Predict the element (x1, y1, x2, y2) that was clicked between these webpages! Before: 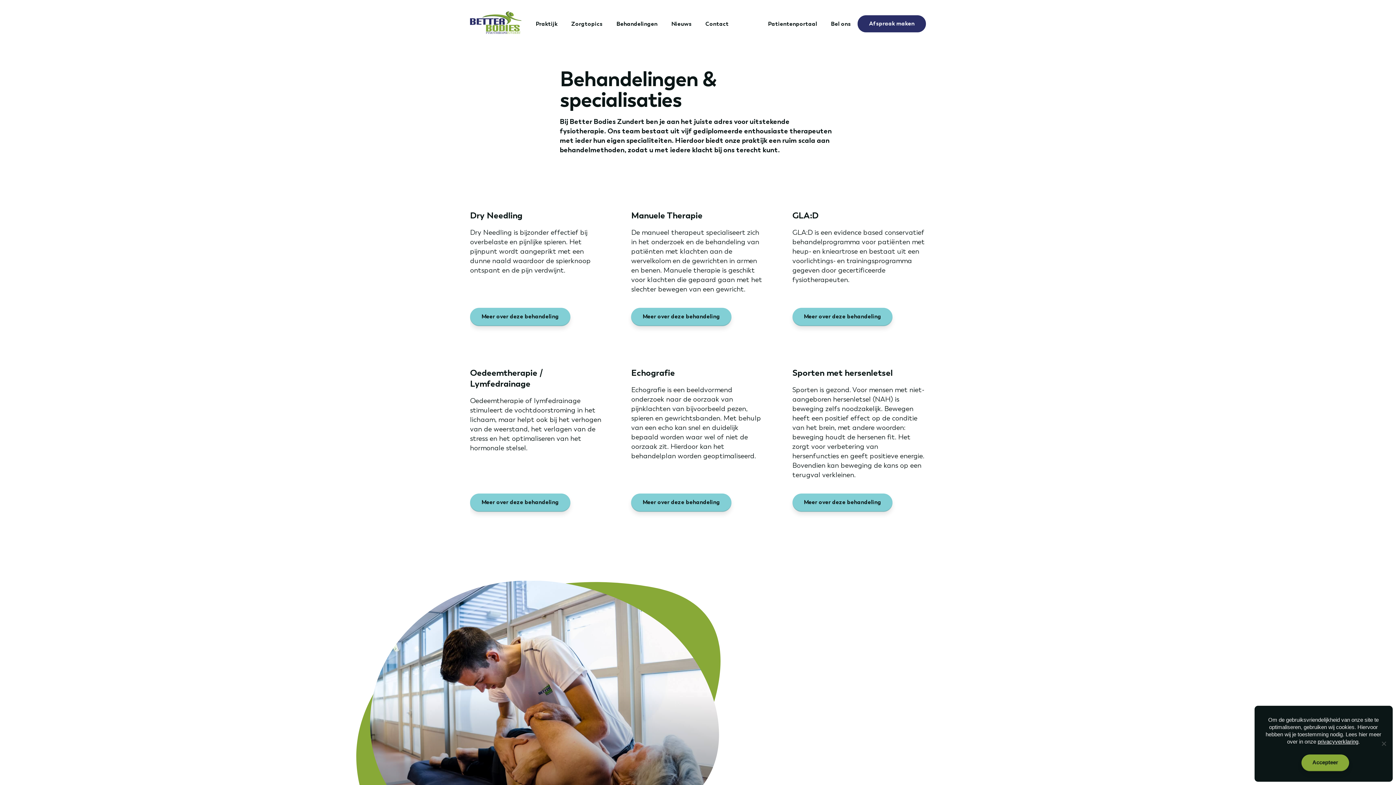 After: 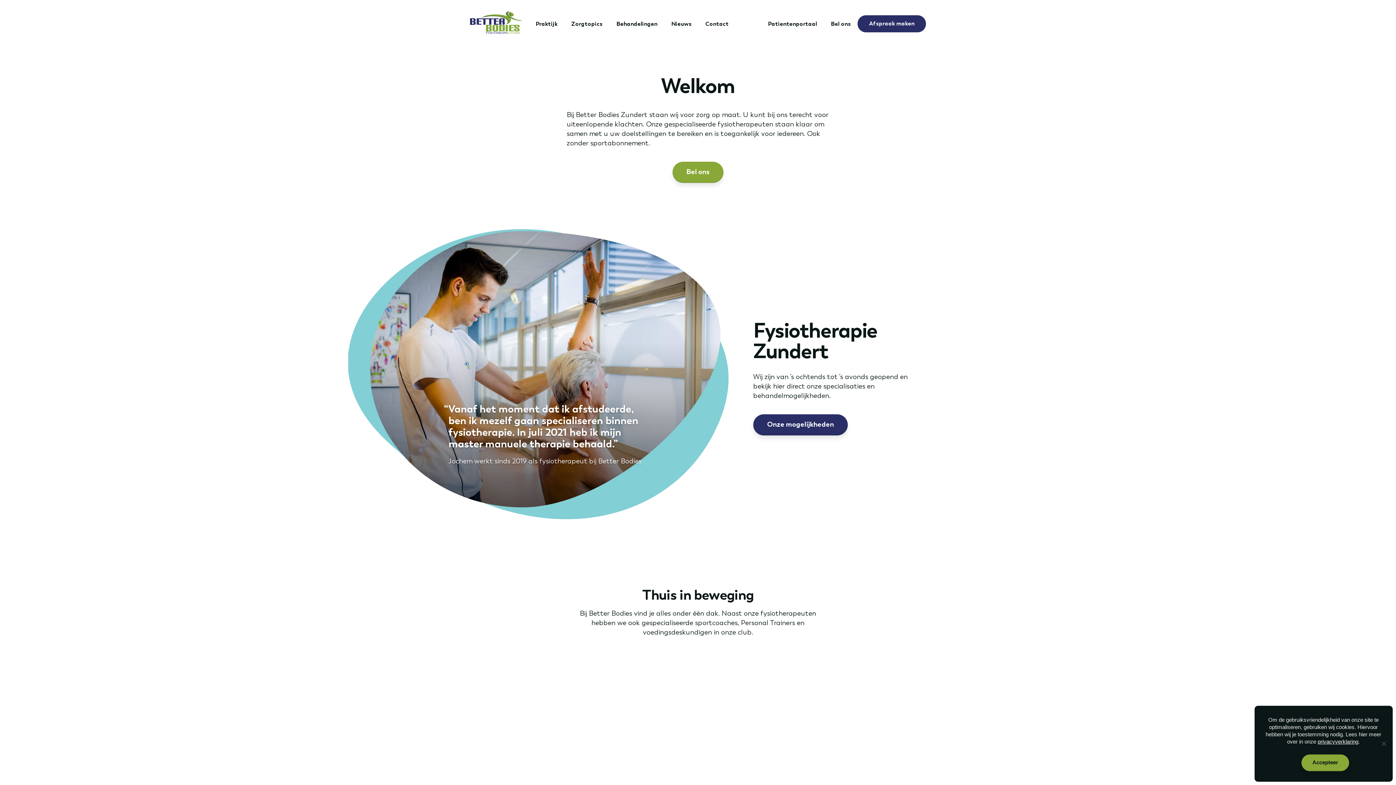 Action: bbox: (470, 11, 522, 36)